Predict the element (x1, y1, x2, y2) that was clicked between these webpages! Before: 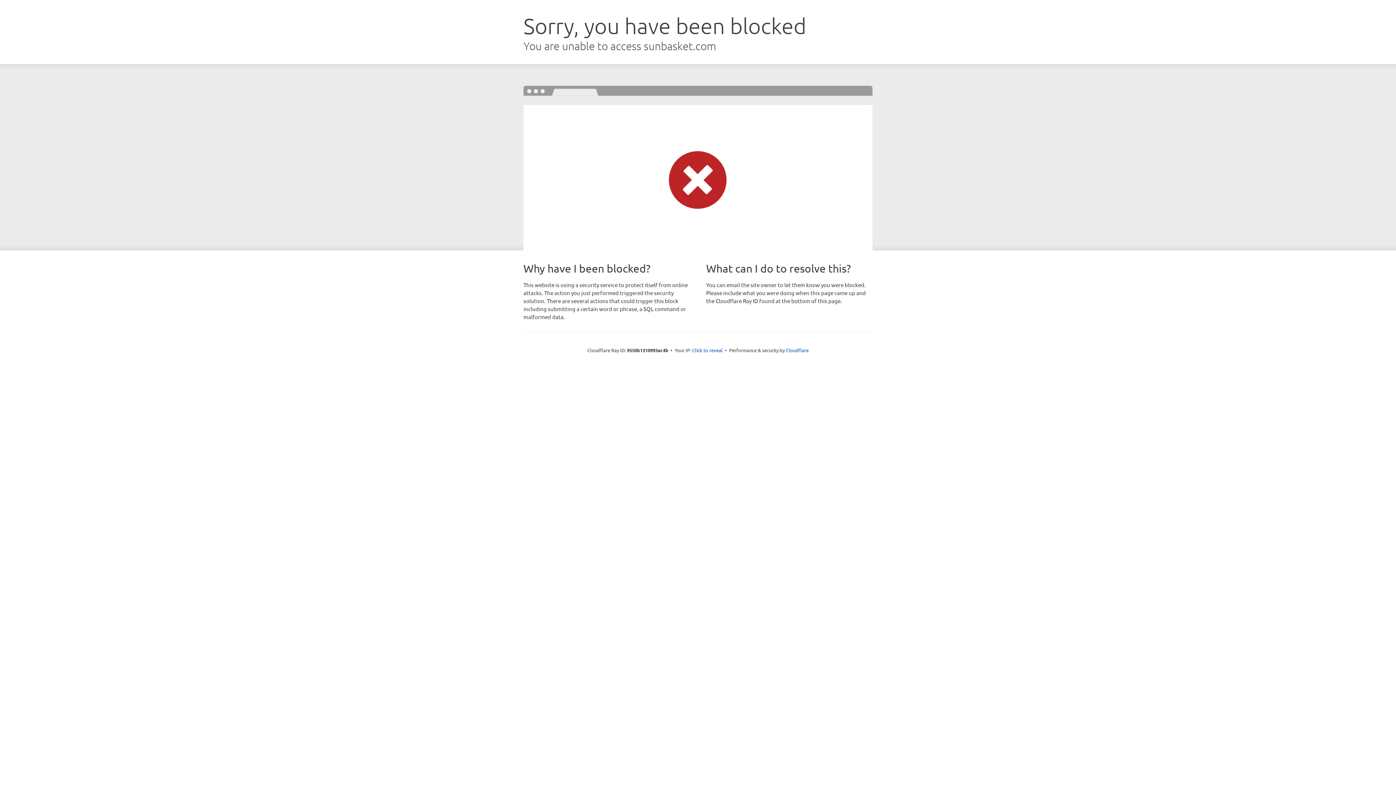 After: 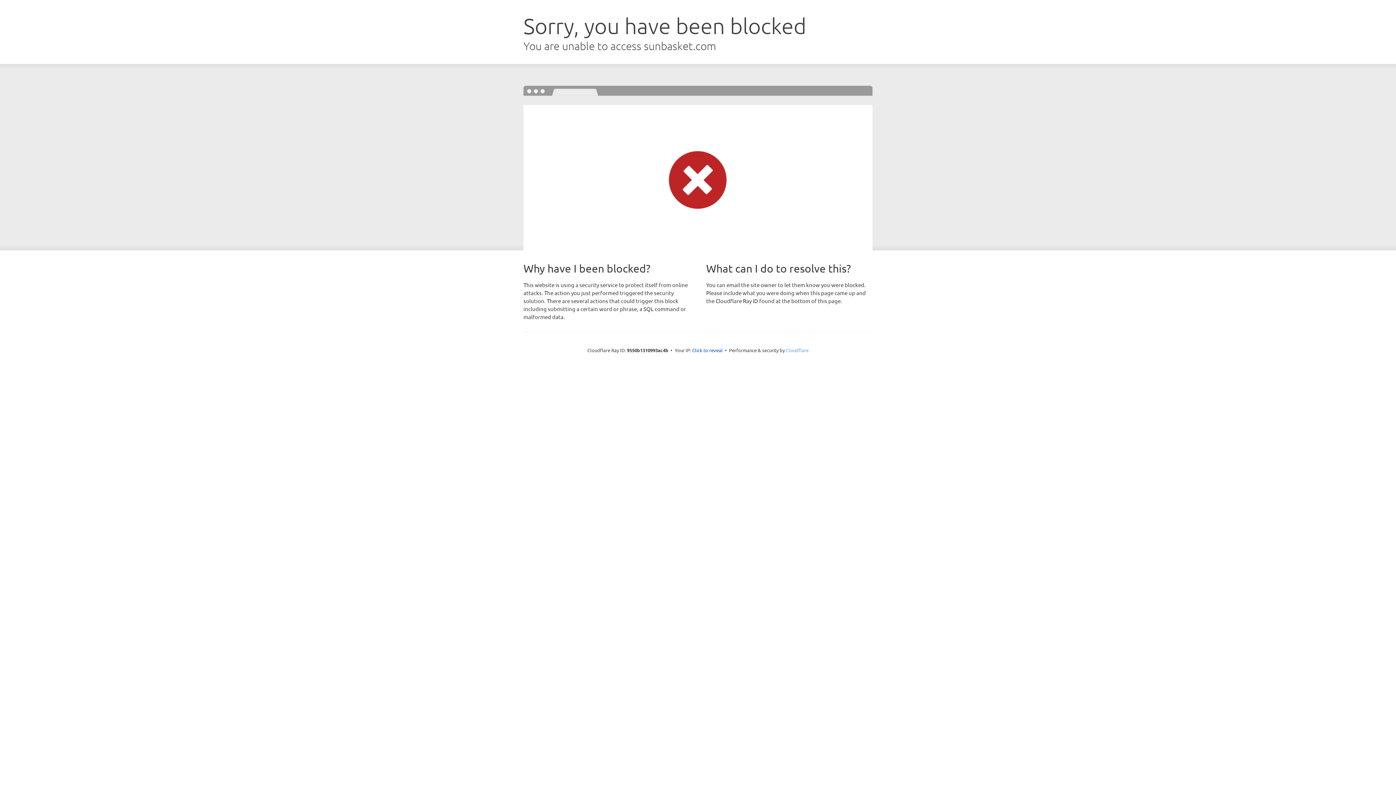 Action: bbox: (786, 347, 808, 353) label: Cloudflare